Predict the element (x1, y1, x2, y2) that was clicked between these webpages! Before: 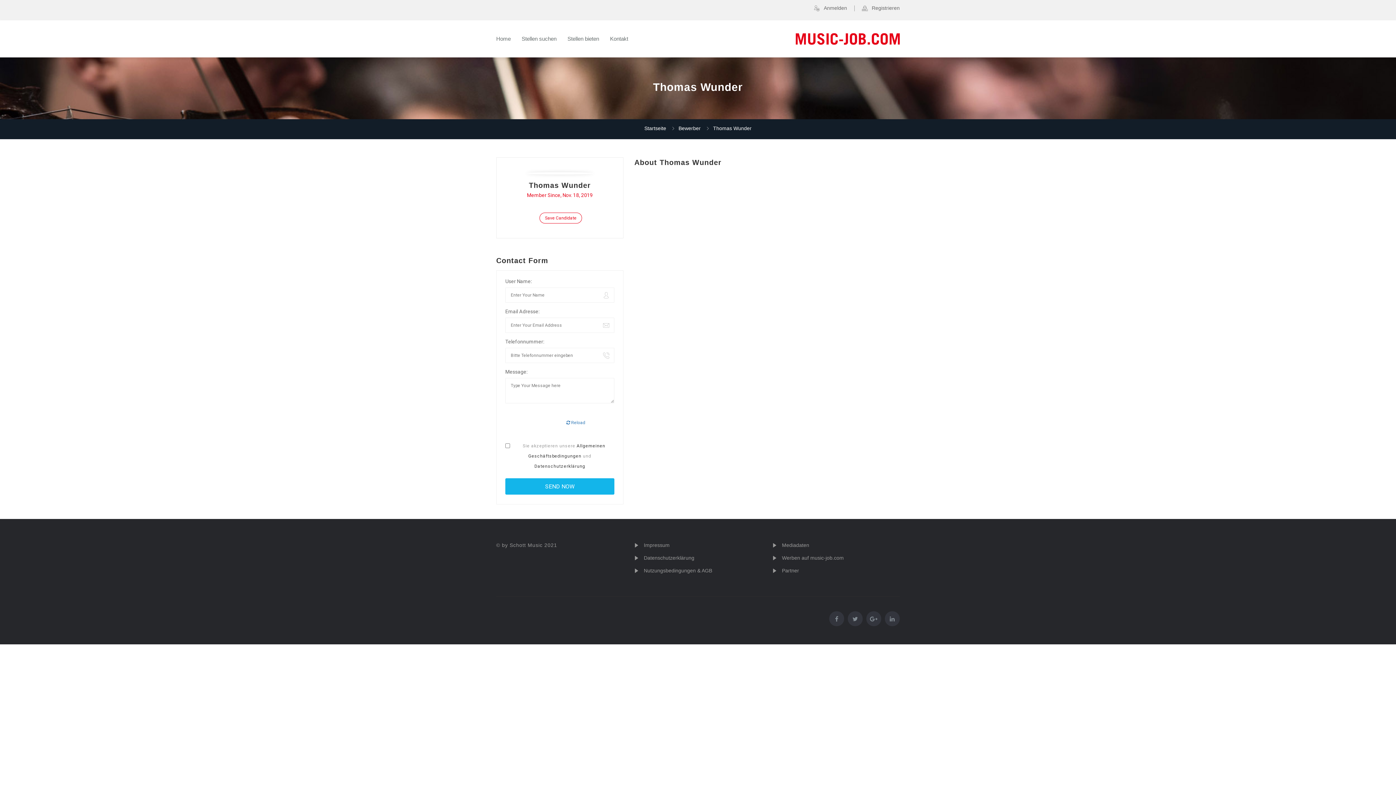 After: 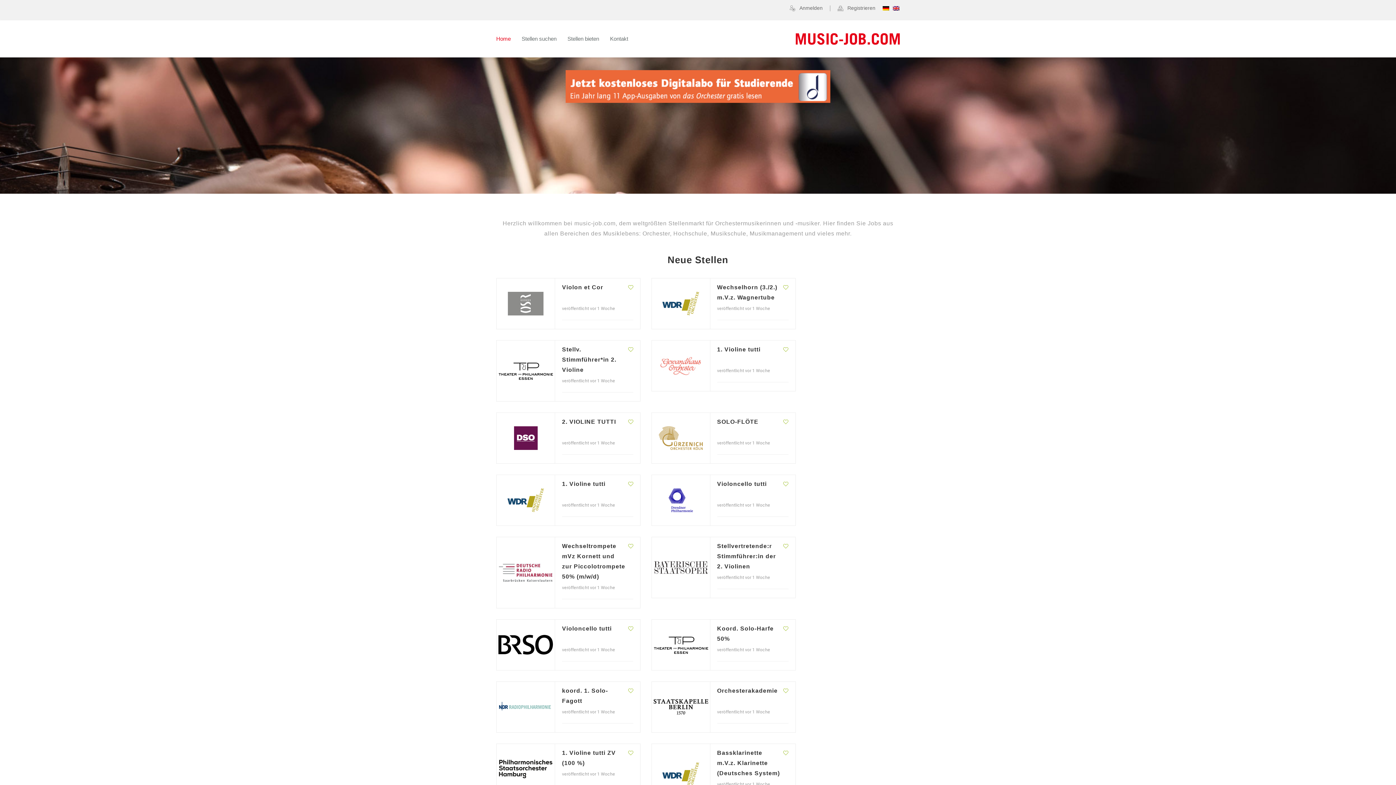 Action: bbox: (496, 20, 510, 57) label: Home